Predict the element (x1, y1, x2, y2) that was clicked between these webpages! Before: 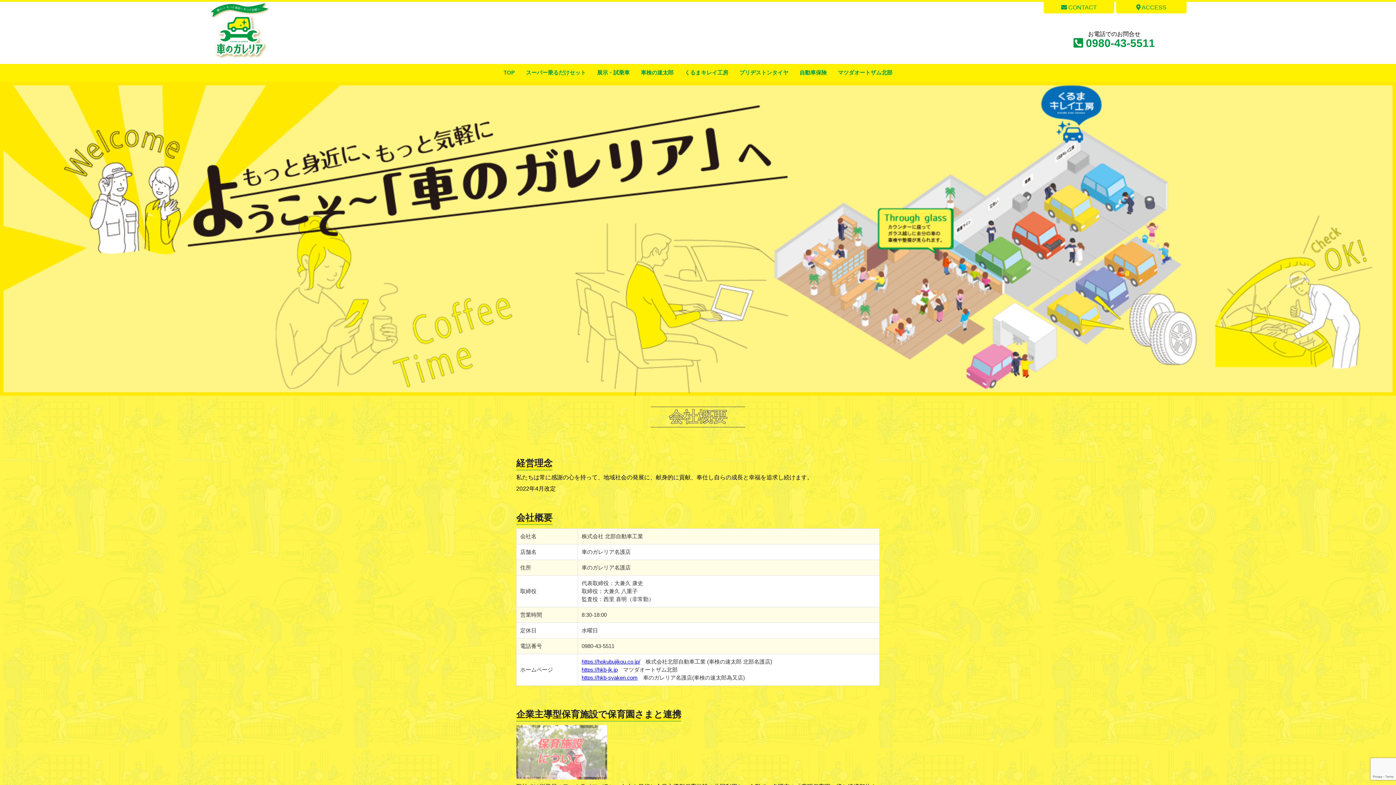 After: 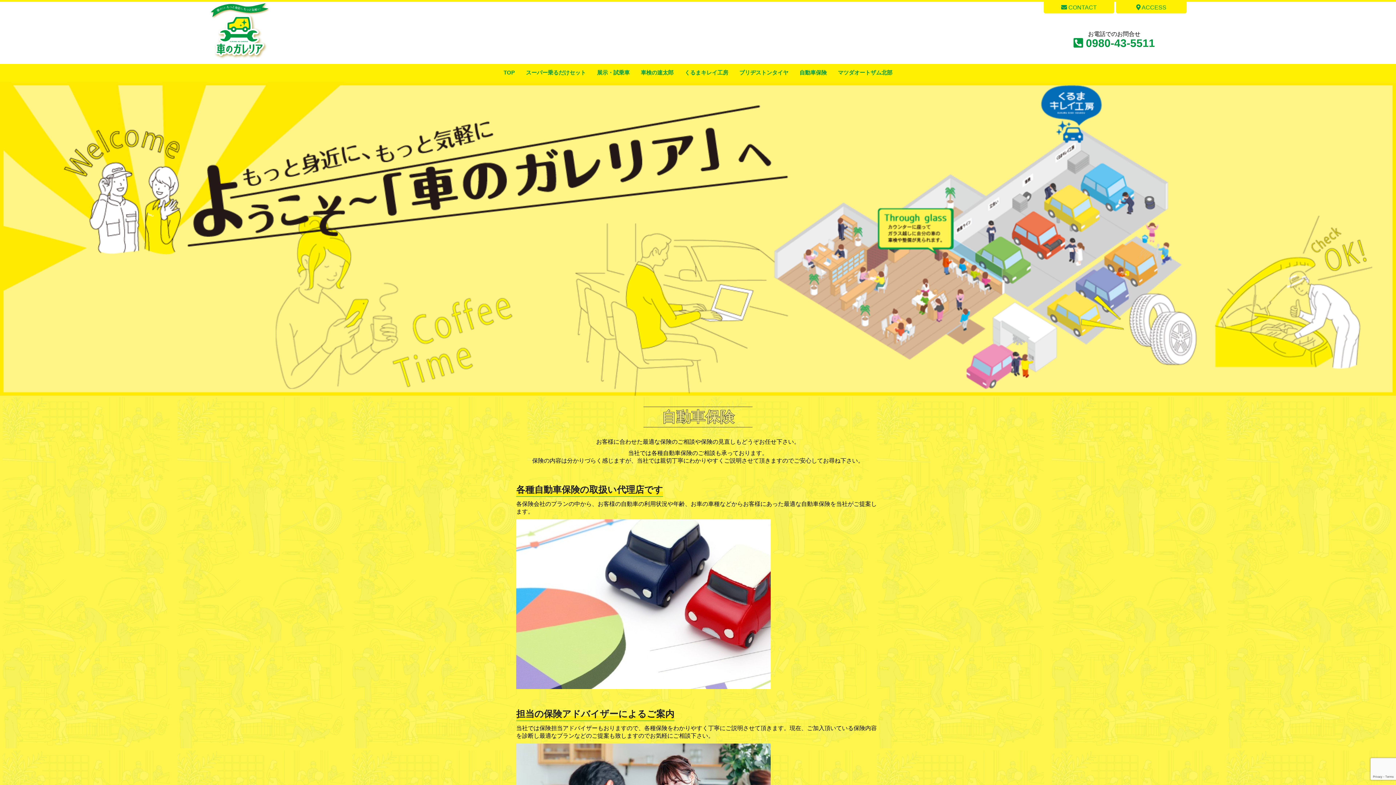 Action: bbox: (799, 64, 827, 81) label: 自動車保険